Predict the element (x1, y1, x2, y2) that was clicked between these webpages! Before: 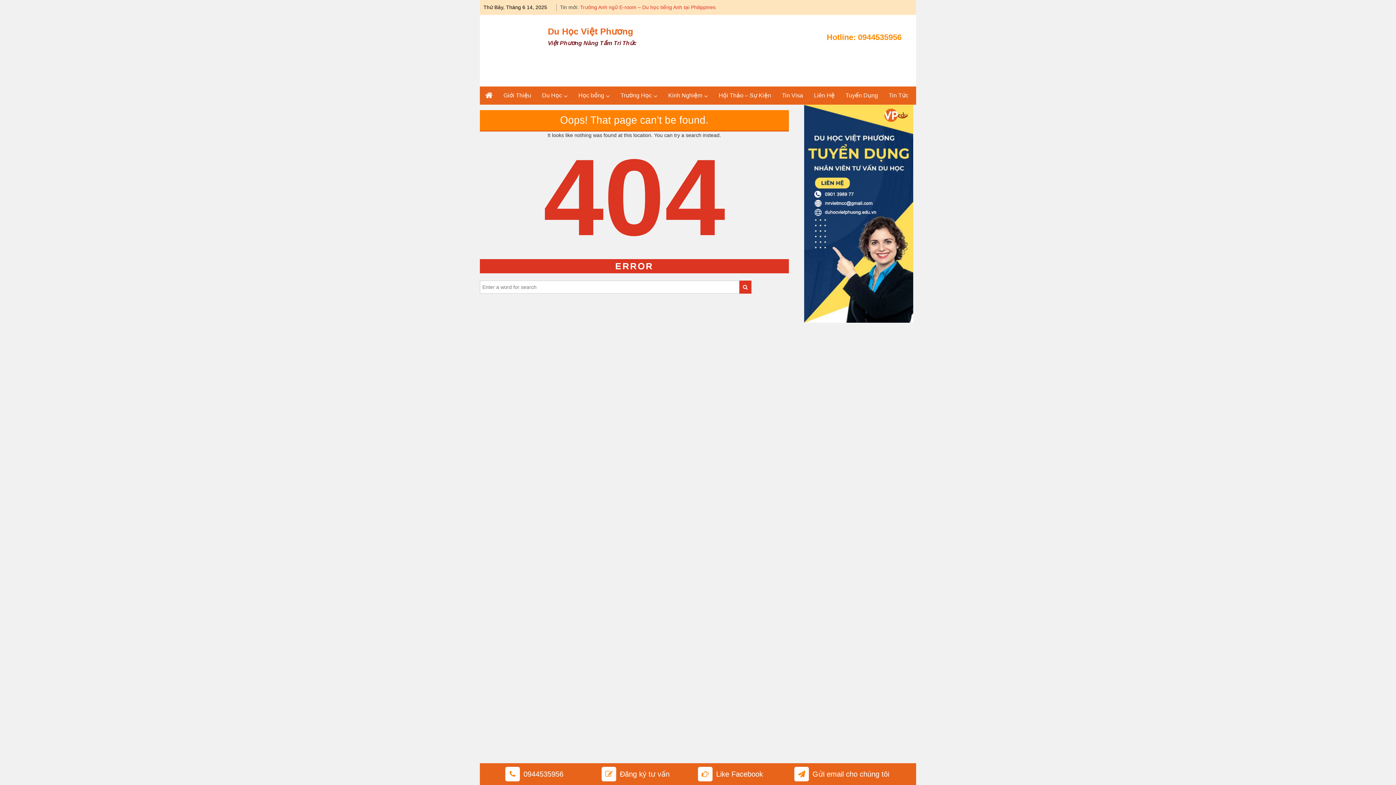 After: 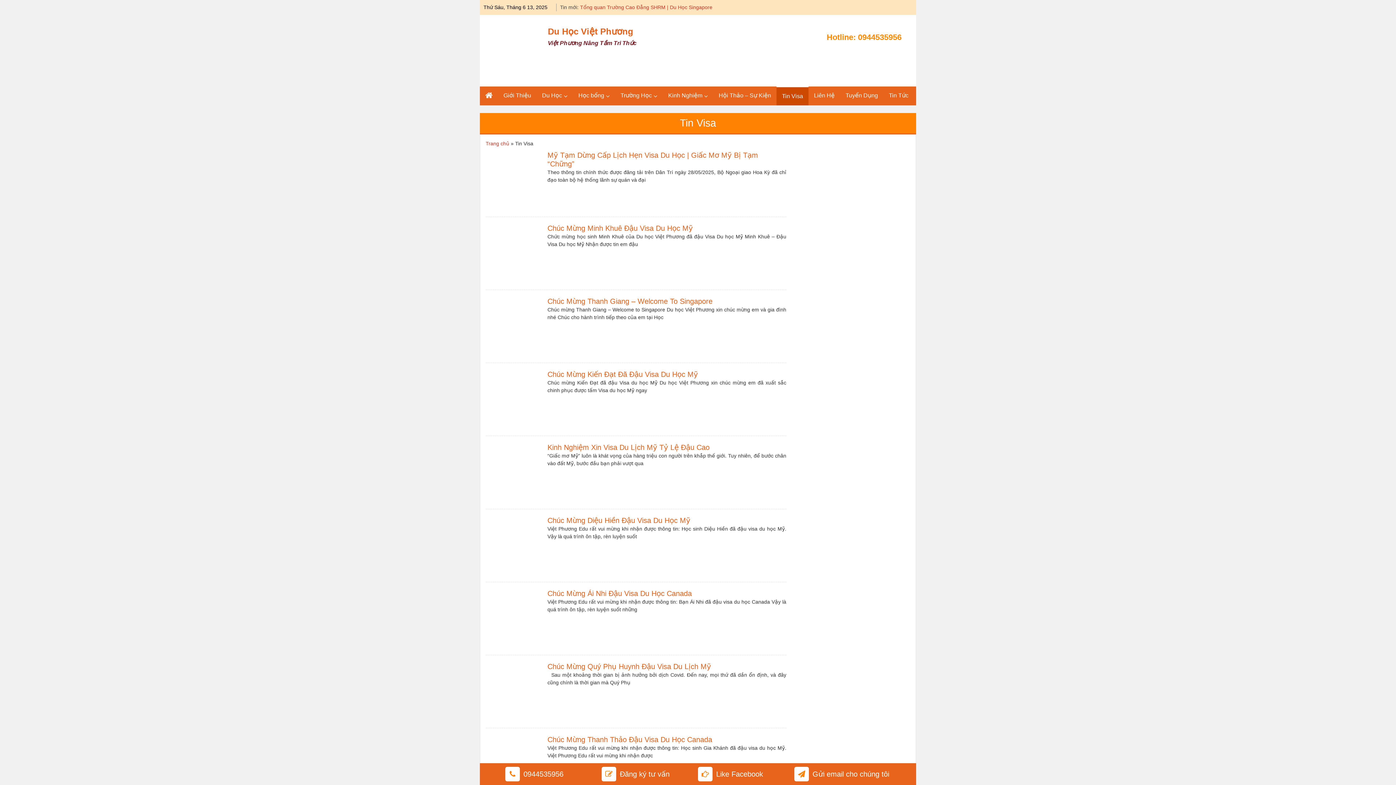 Action: bbox: (782, 86, 803, 104) label: Tin Visa